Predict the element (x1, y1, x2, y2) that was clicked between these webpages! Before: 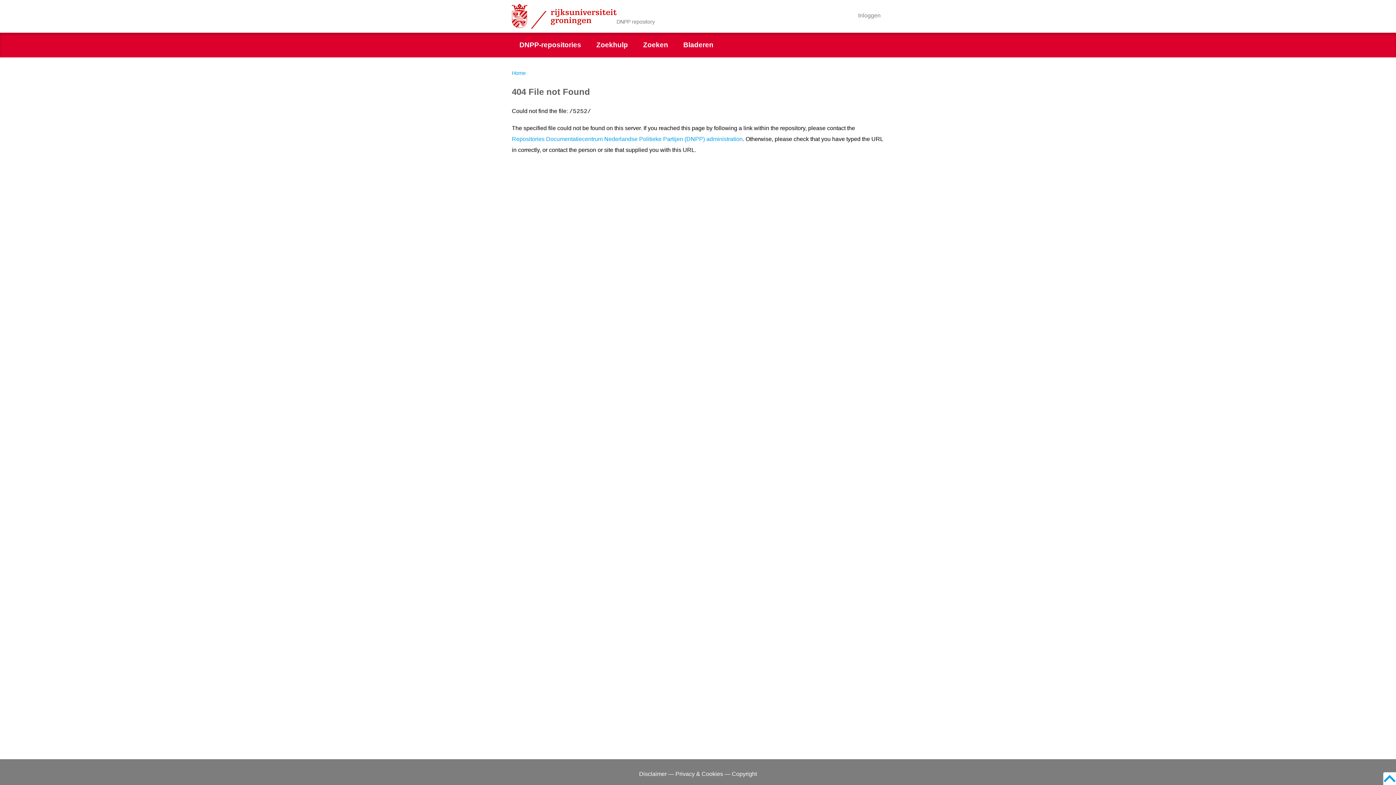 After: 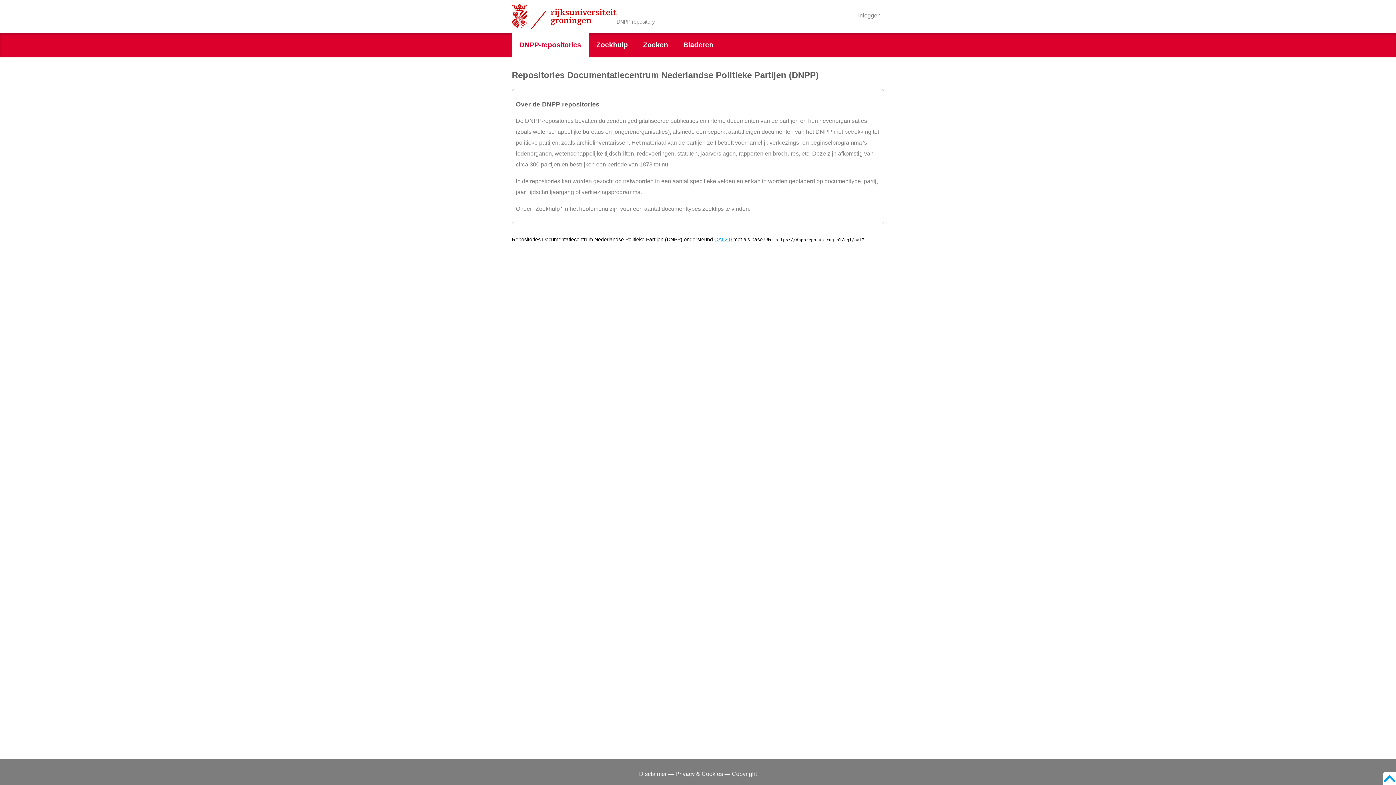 Action: bbox: (512, 32, 588, 57) label: DNPP-repositories